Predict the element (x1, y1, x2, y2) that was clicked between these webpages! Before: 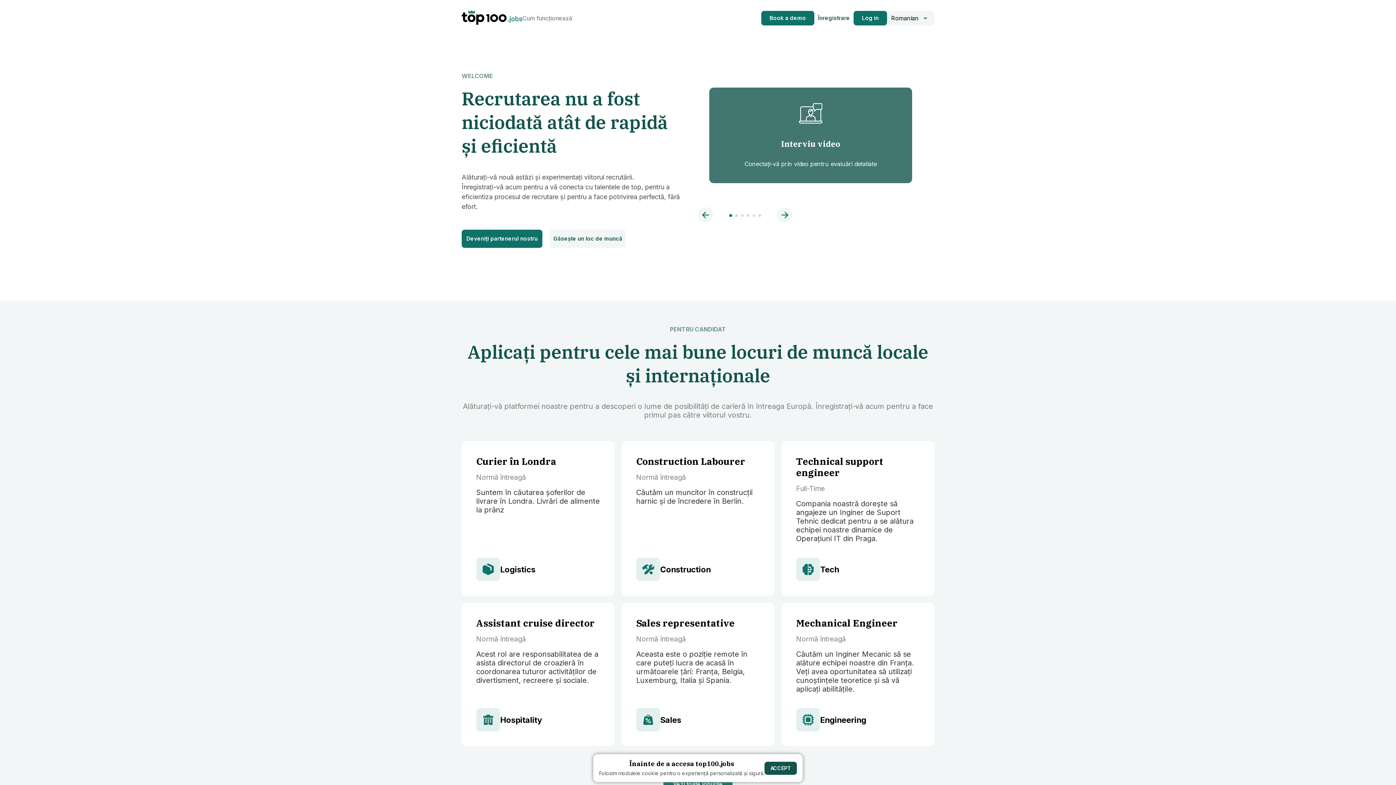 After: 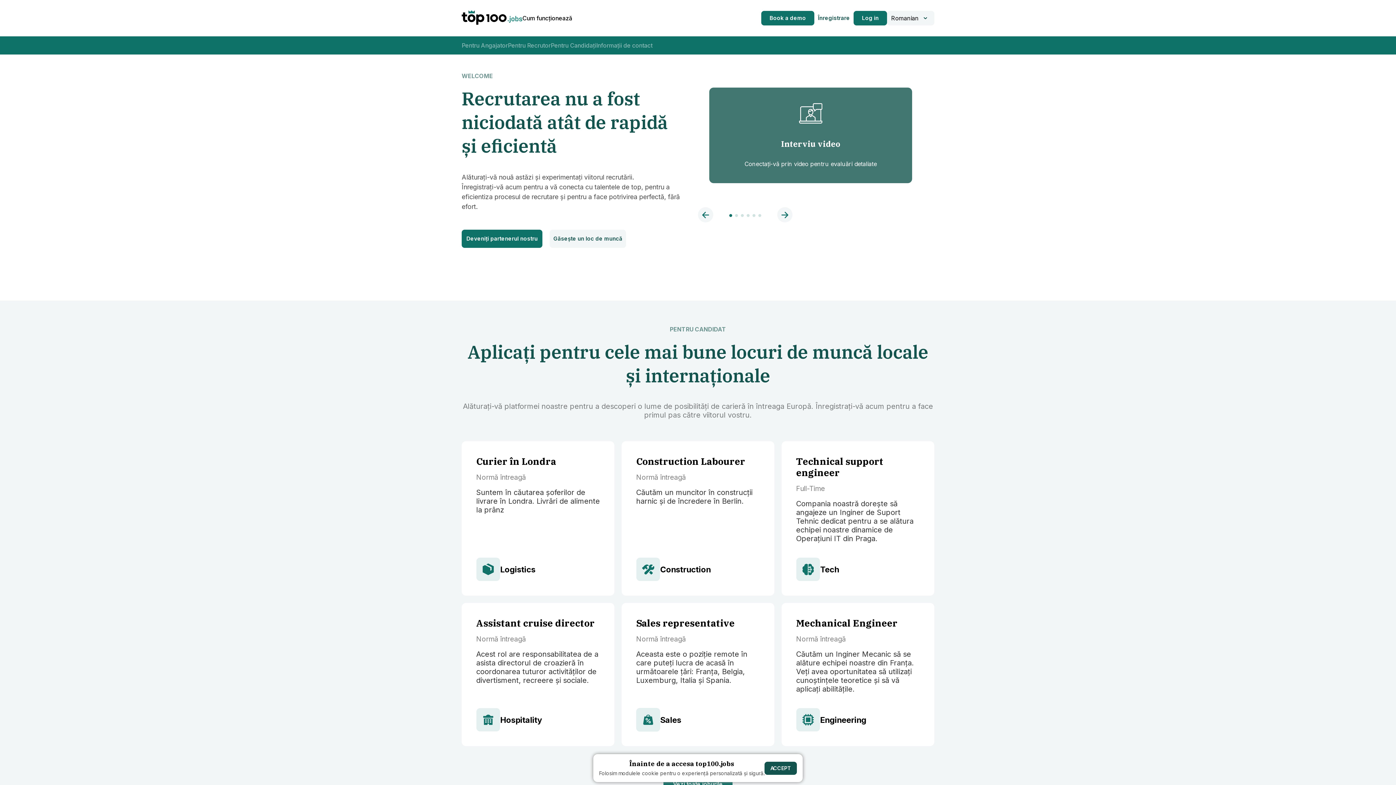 Action: label: Cum funcționează bbox: (522, 0, 572, 36)